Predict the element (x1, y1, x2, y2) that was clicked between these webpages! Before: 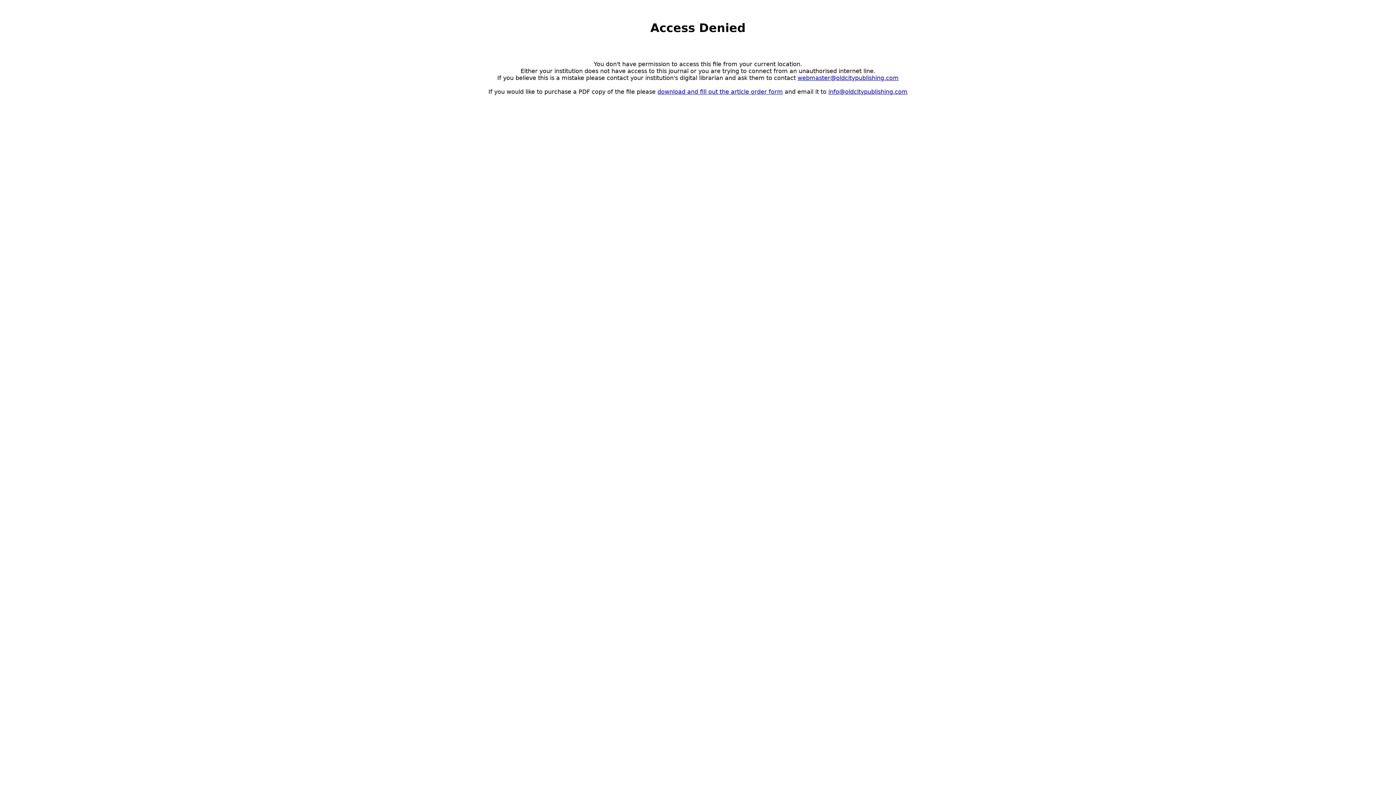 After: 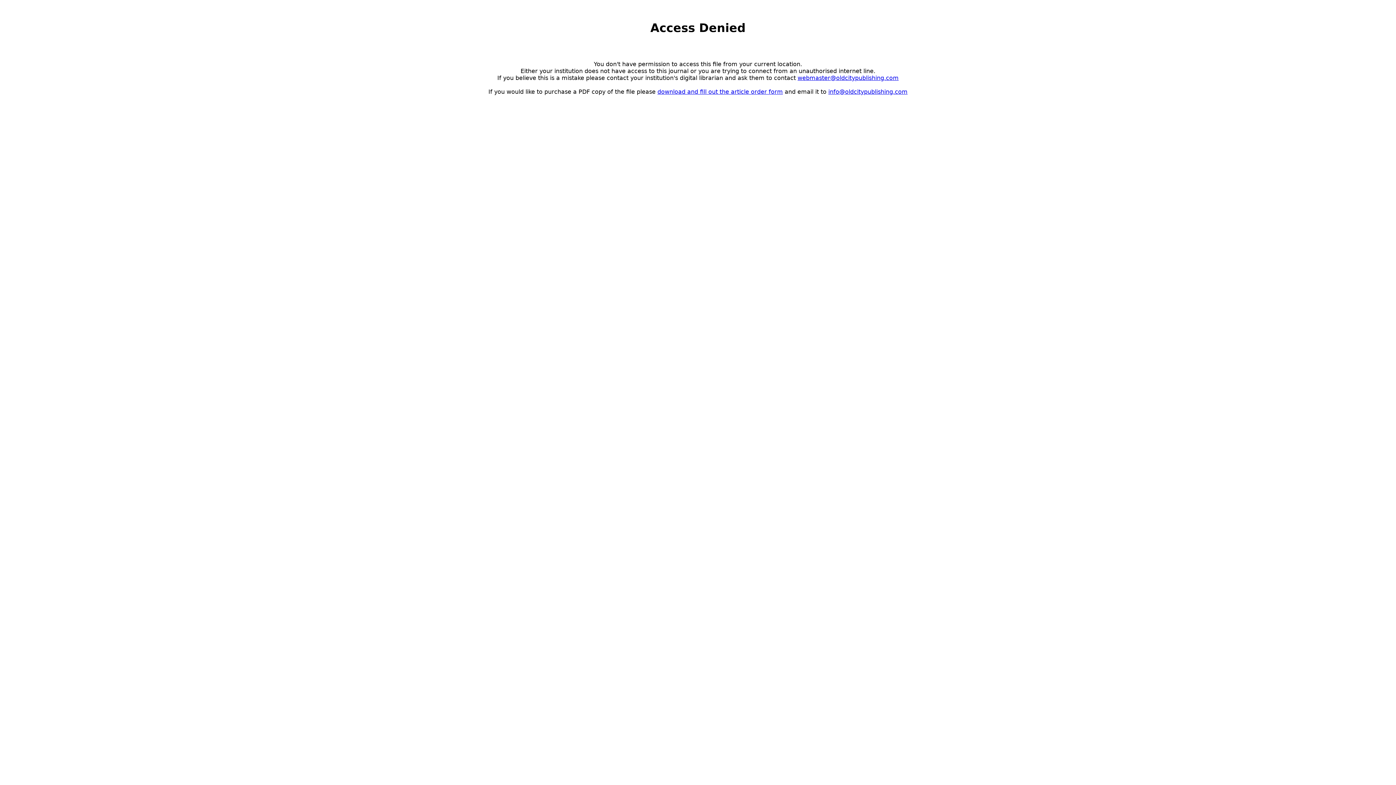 Action: label: info@oldcitypublishing.com bbox: (828, 88, 907, 95)